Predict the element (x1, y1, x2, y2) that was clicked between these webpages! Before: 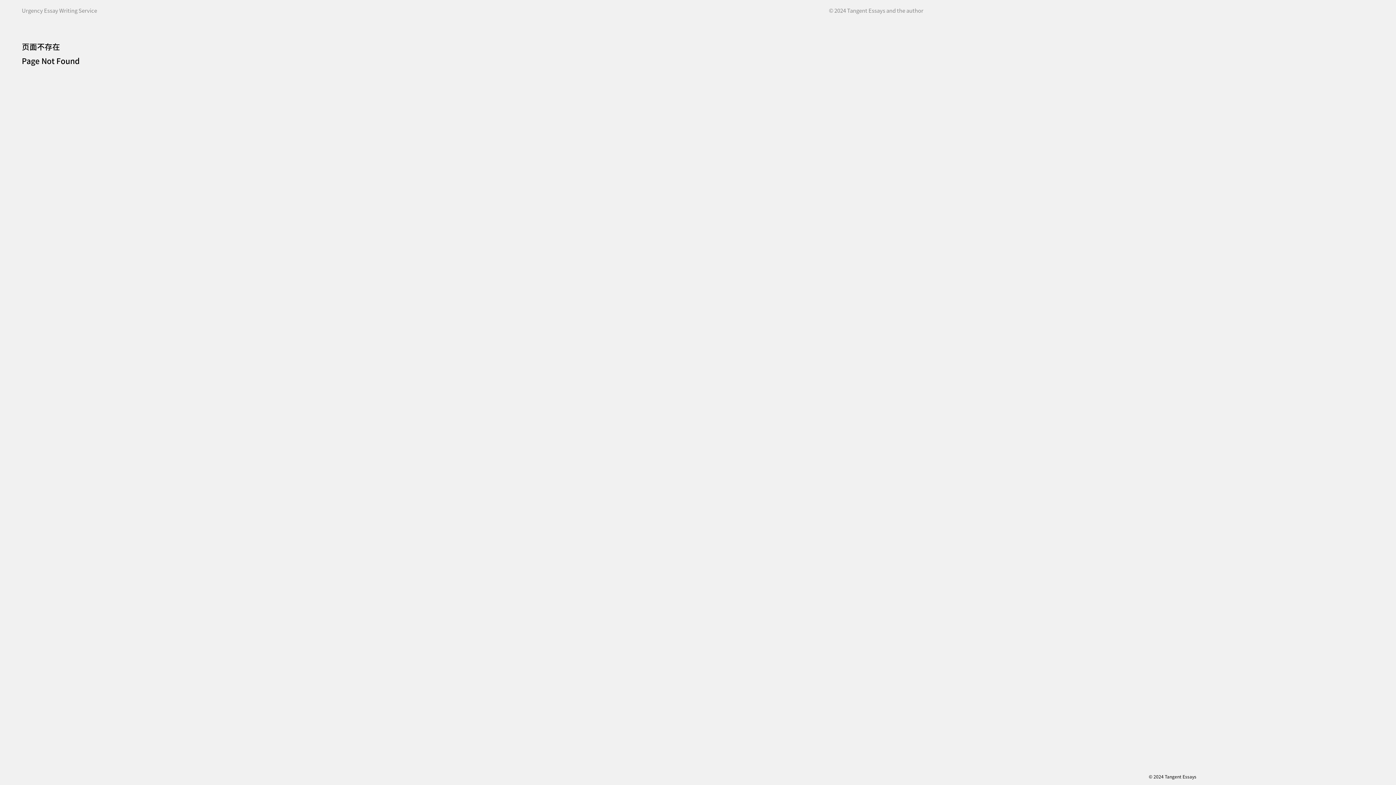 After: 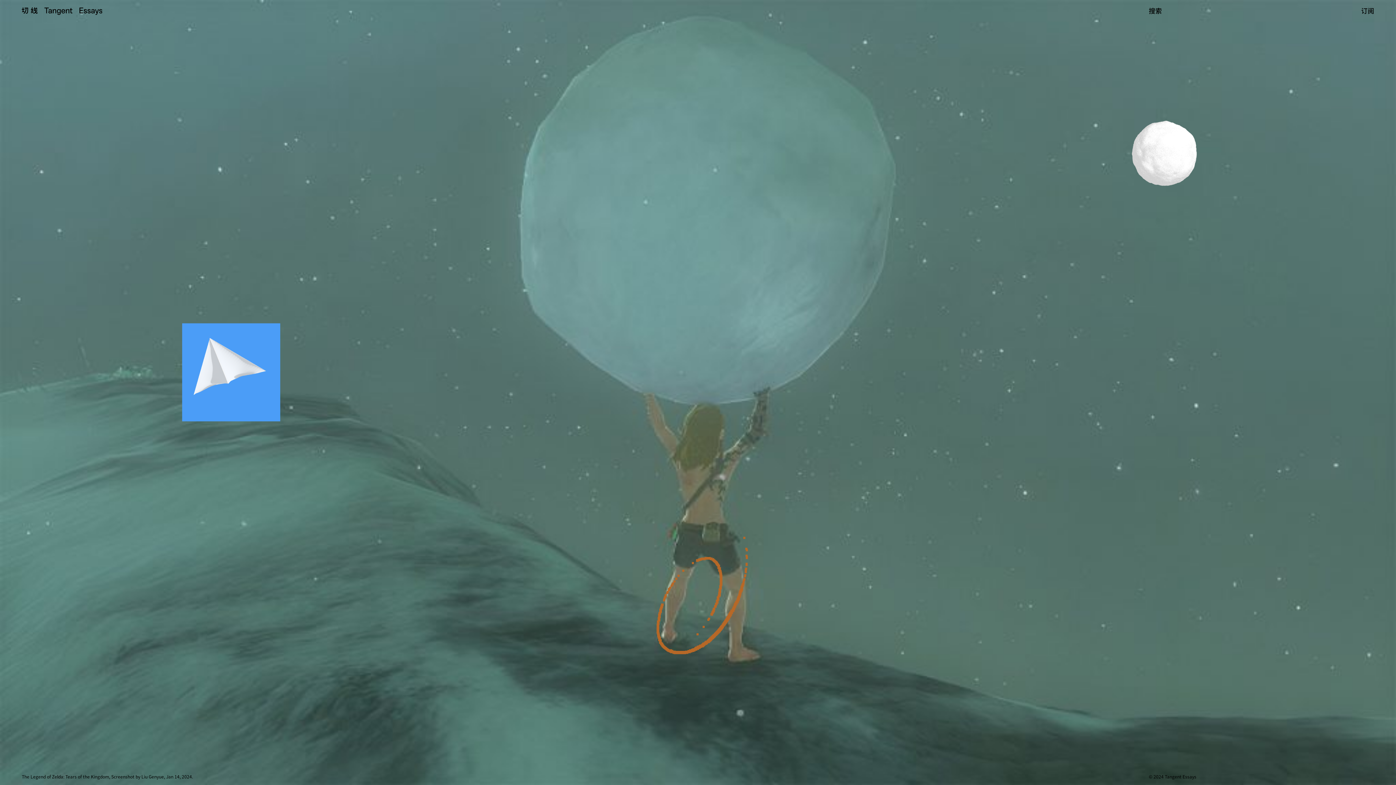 Action: bbox: (21, 7, 102, 16)